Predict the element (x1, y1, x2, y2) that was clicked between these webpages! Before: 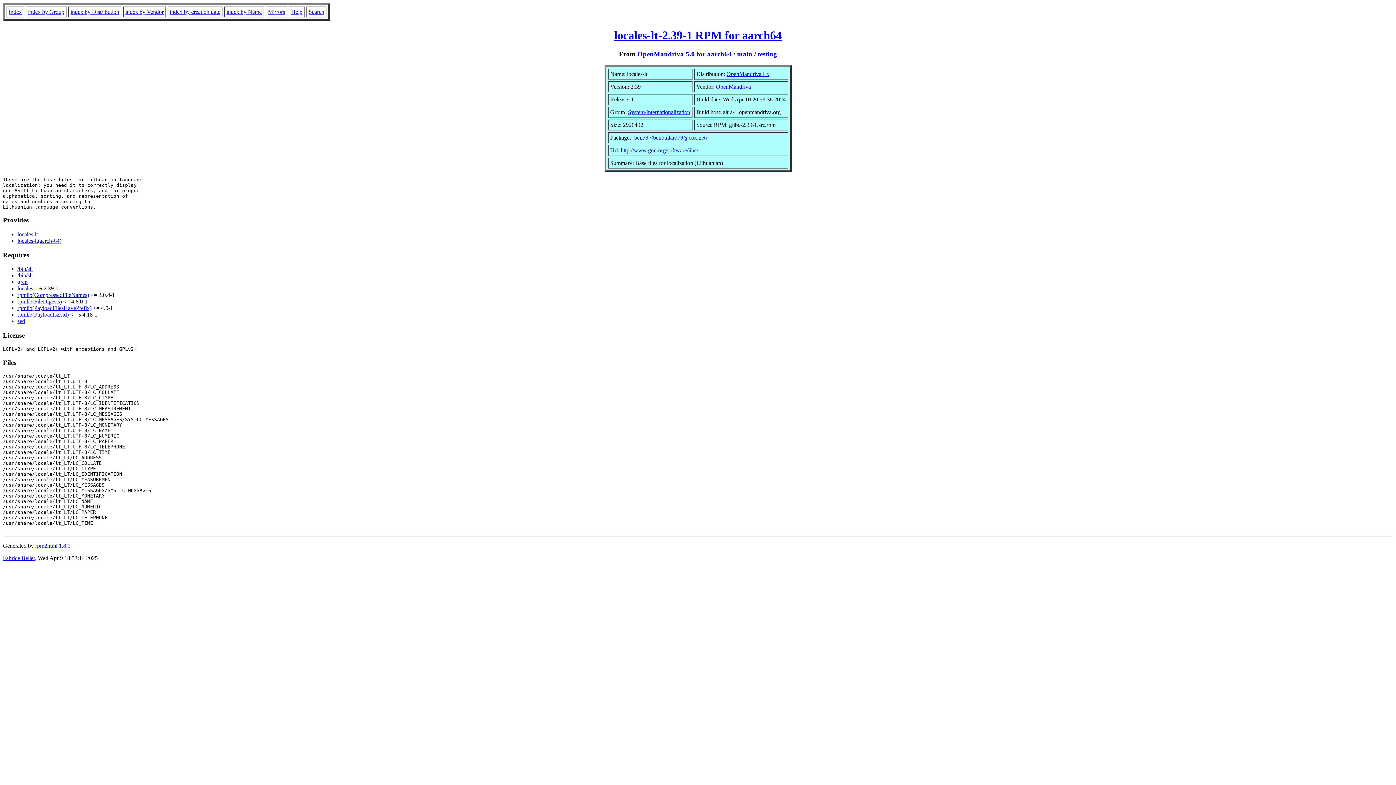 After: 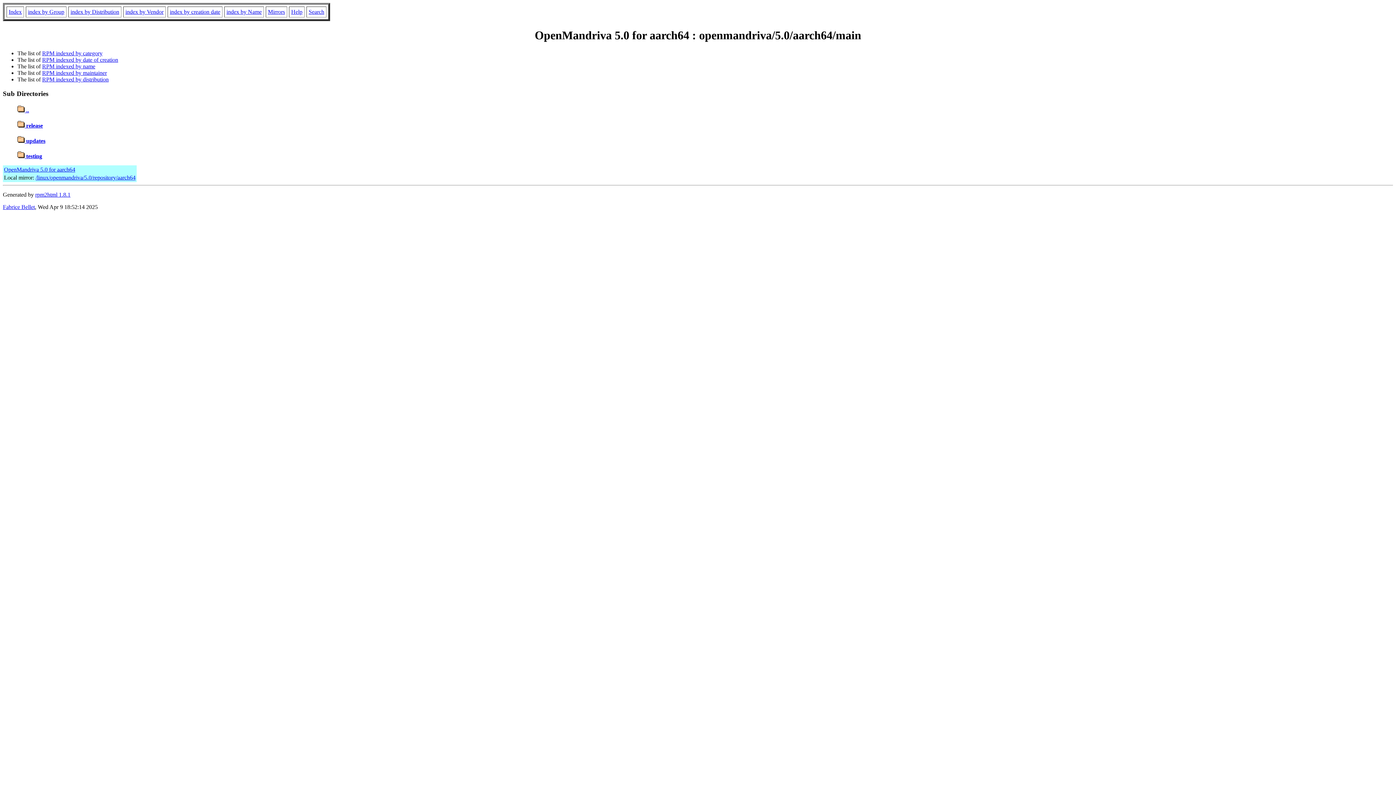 Action: bbox: (737, 50, 752, 57) label: main